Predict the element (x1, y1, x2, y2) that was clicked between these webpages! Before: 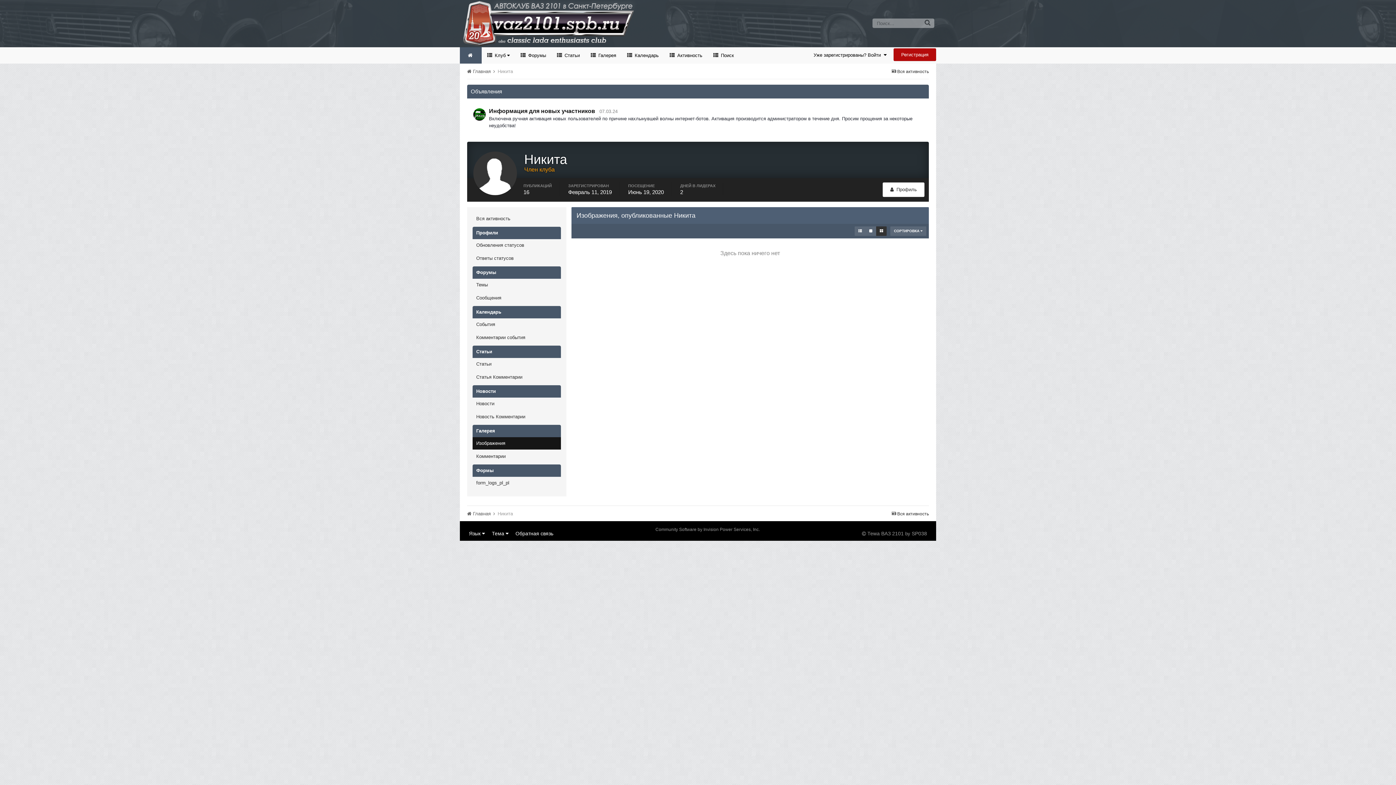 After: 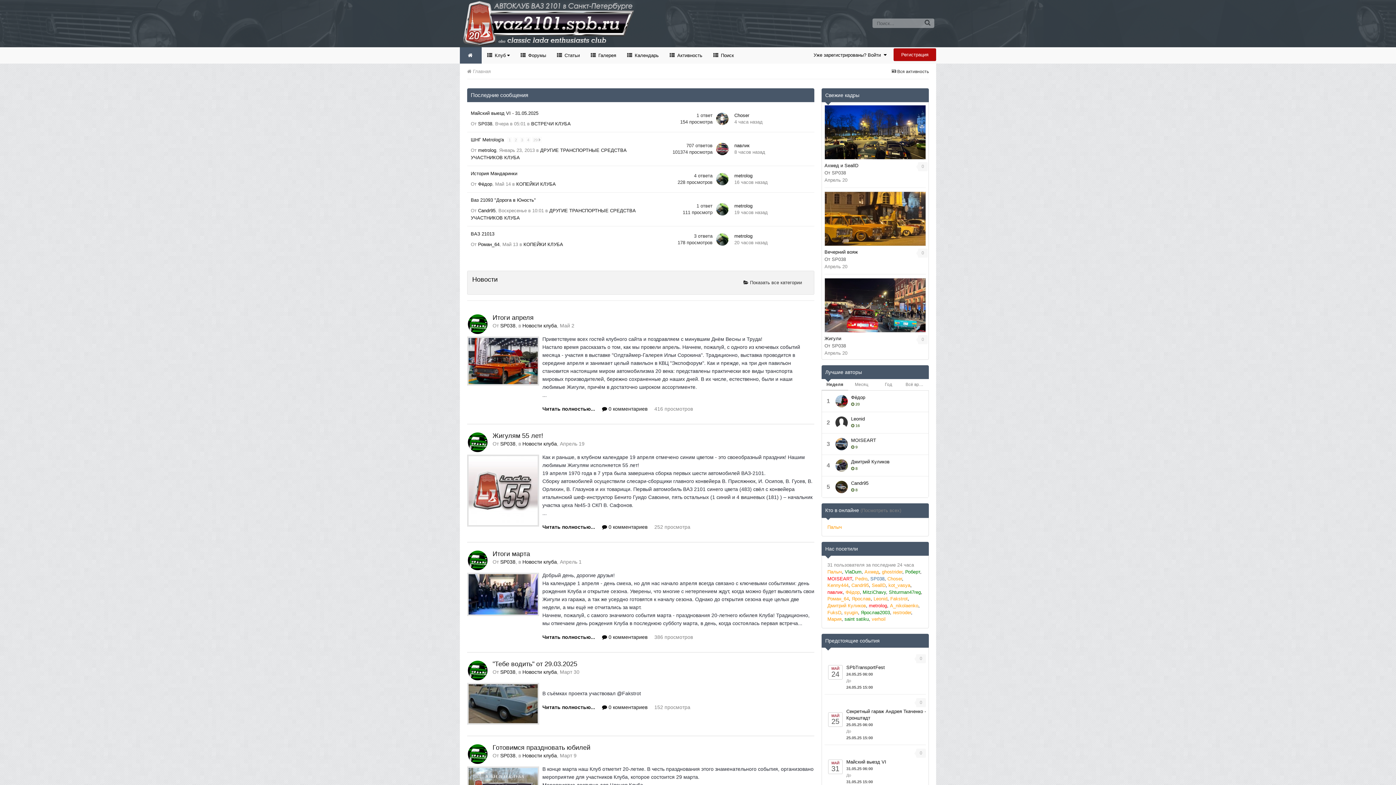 Action: bbox: (467, 511, 496, 516) label:  Главная 